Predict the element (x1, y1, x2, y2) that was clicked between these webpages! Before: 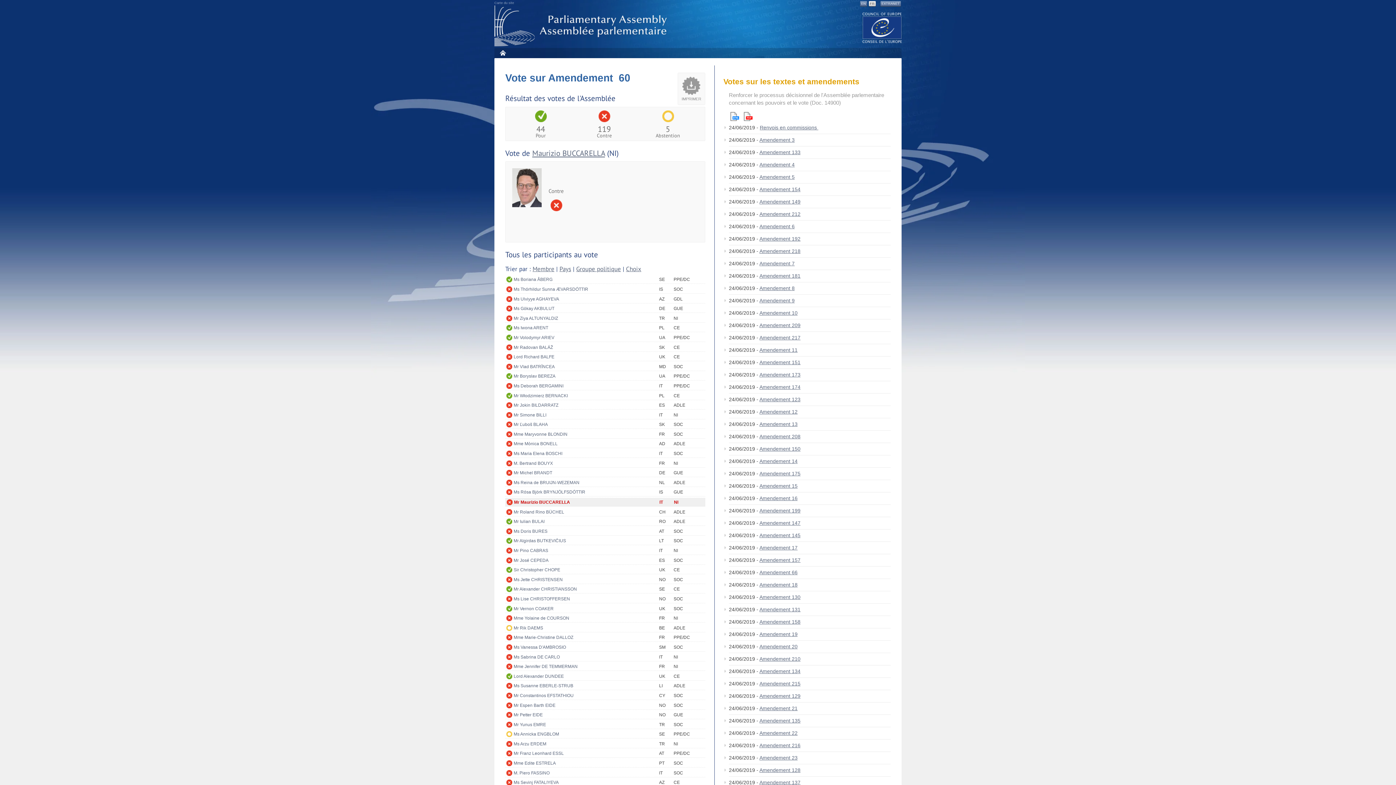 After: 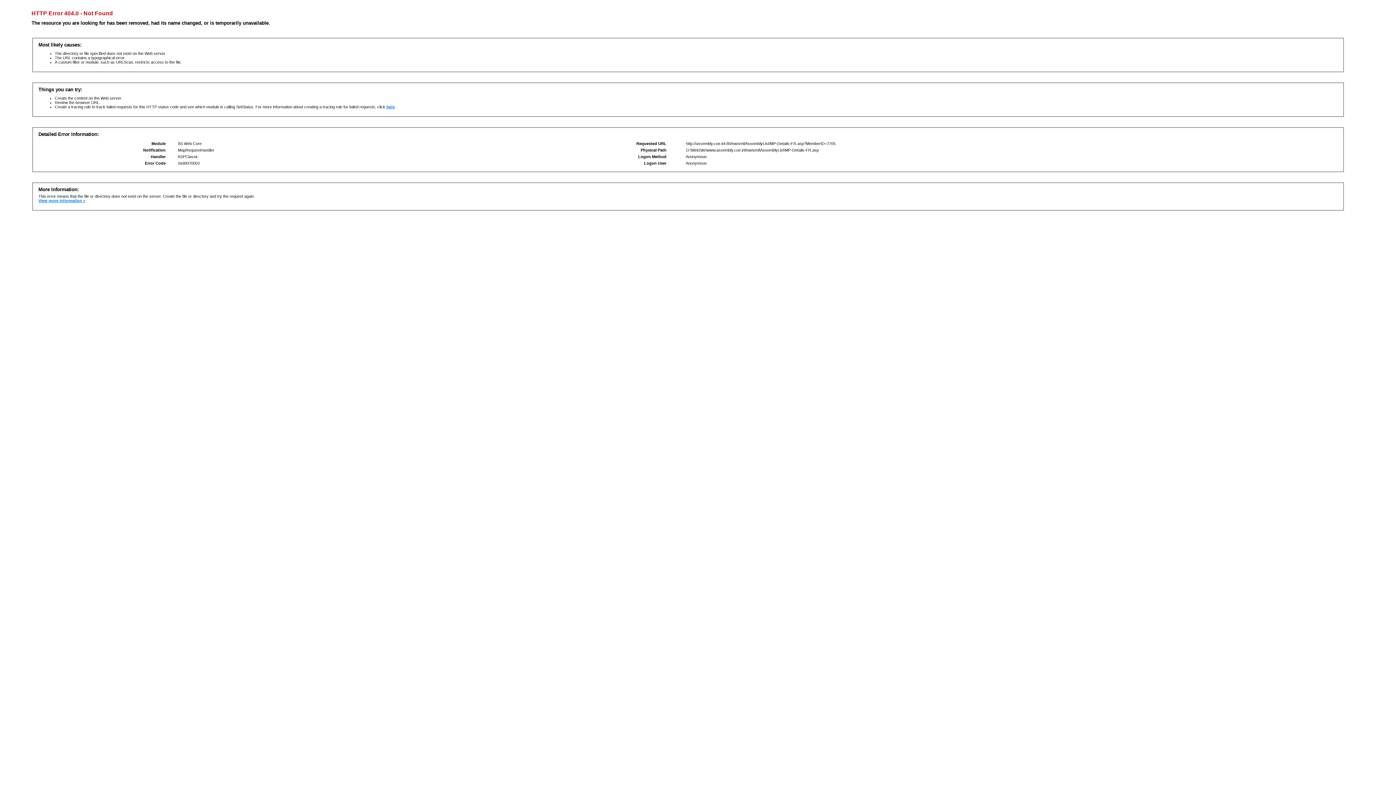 Action: label: Ms Thórhildur Sunna ÆVARSDÓTTIR bbox: (513, 285, 659, 293)